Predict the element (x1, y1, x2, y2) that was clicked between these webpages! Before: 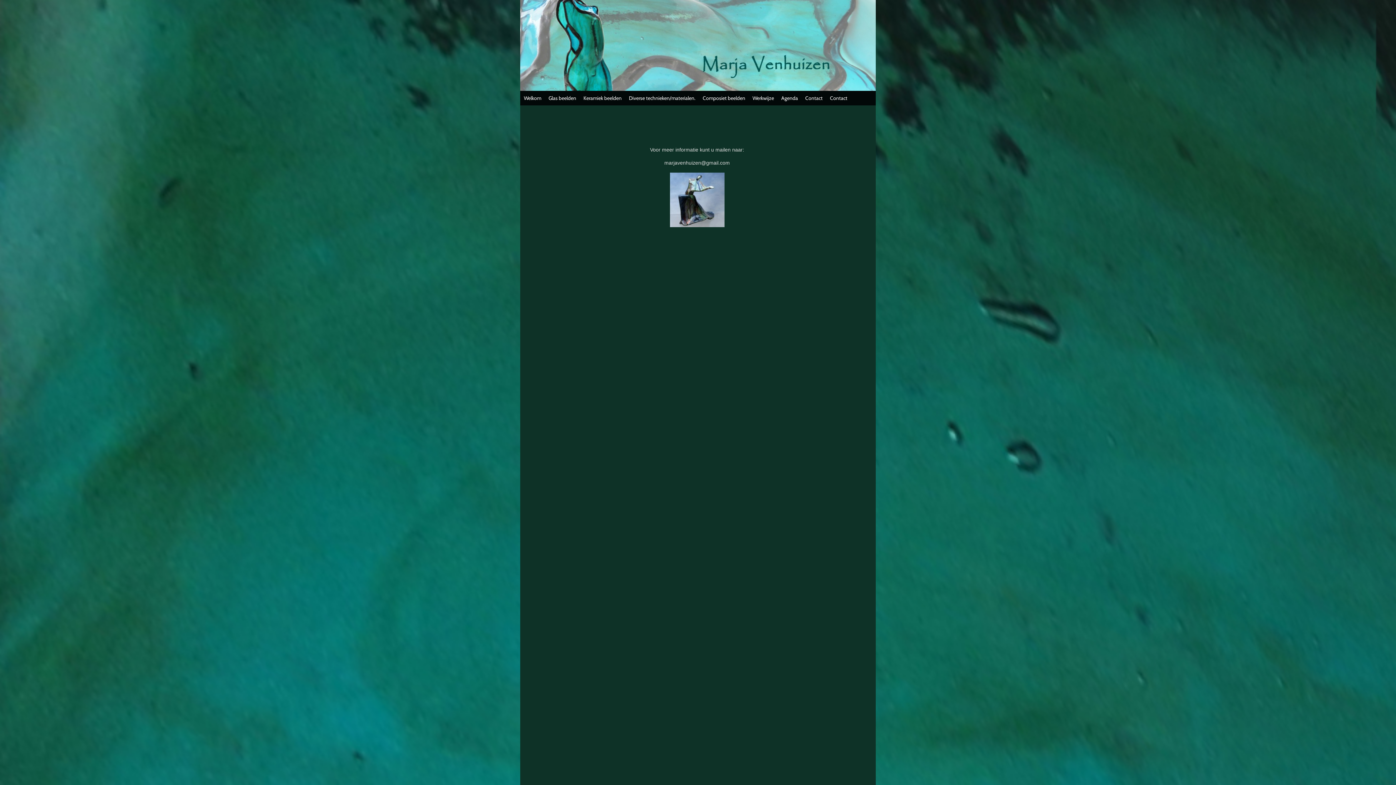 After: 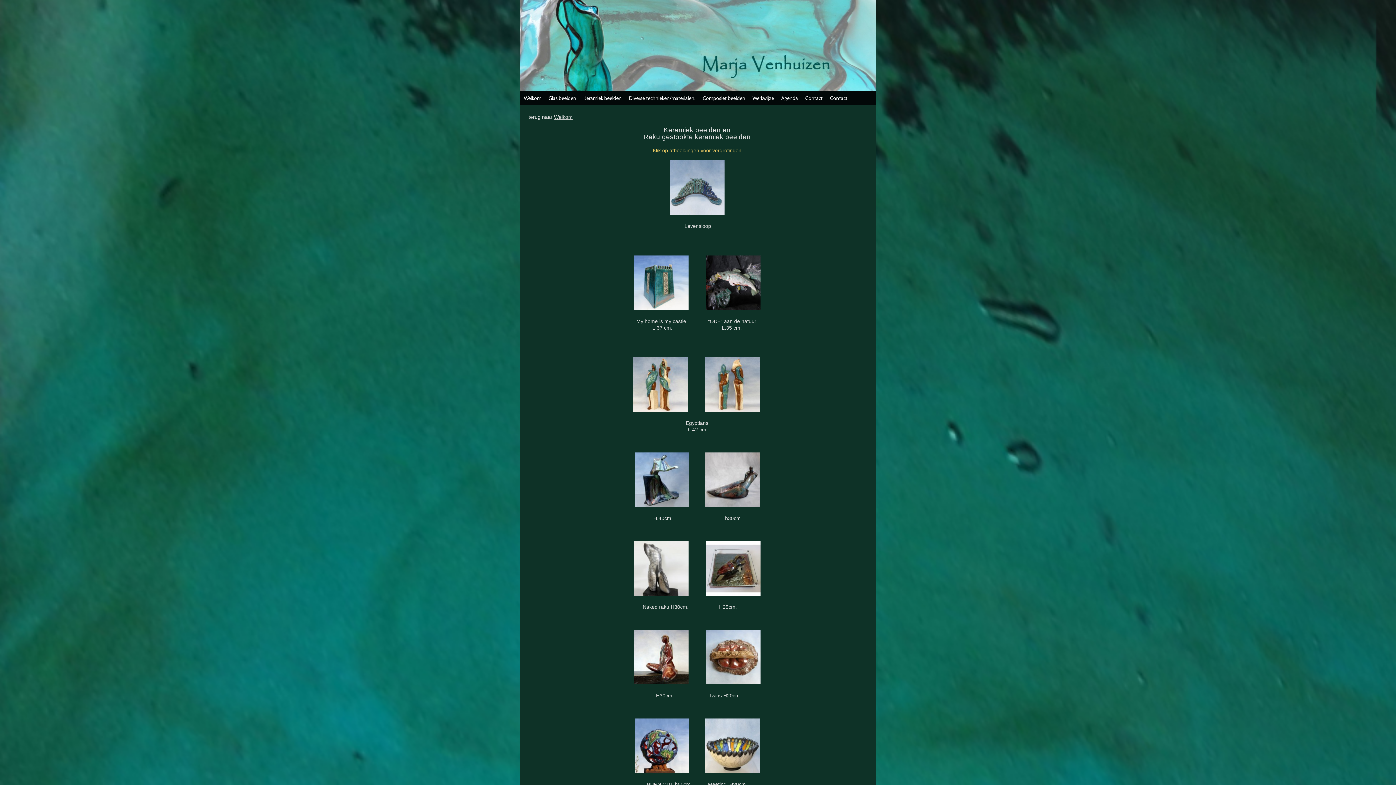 Action: bbox: (580, 90, 625, 105) label: Keramiek beelden